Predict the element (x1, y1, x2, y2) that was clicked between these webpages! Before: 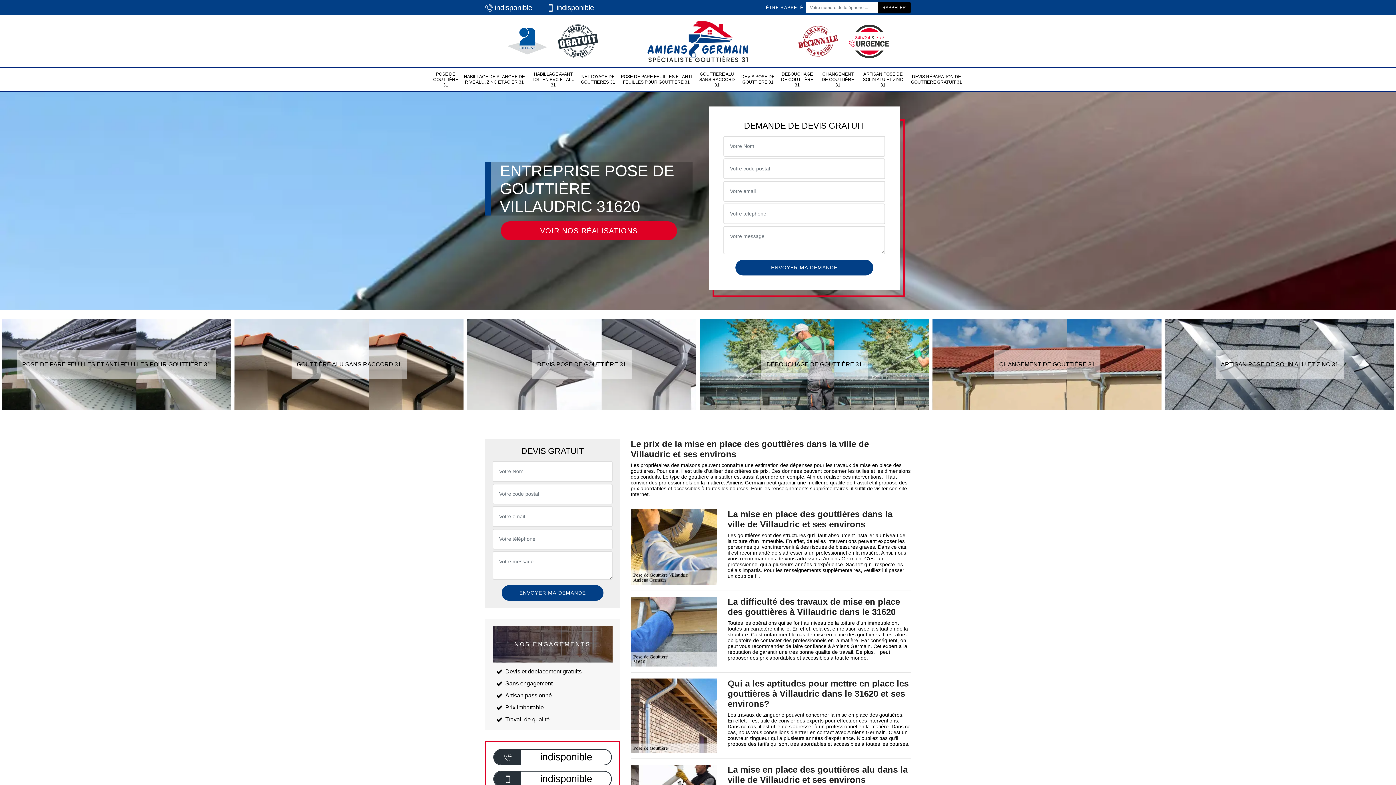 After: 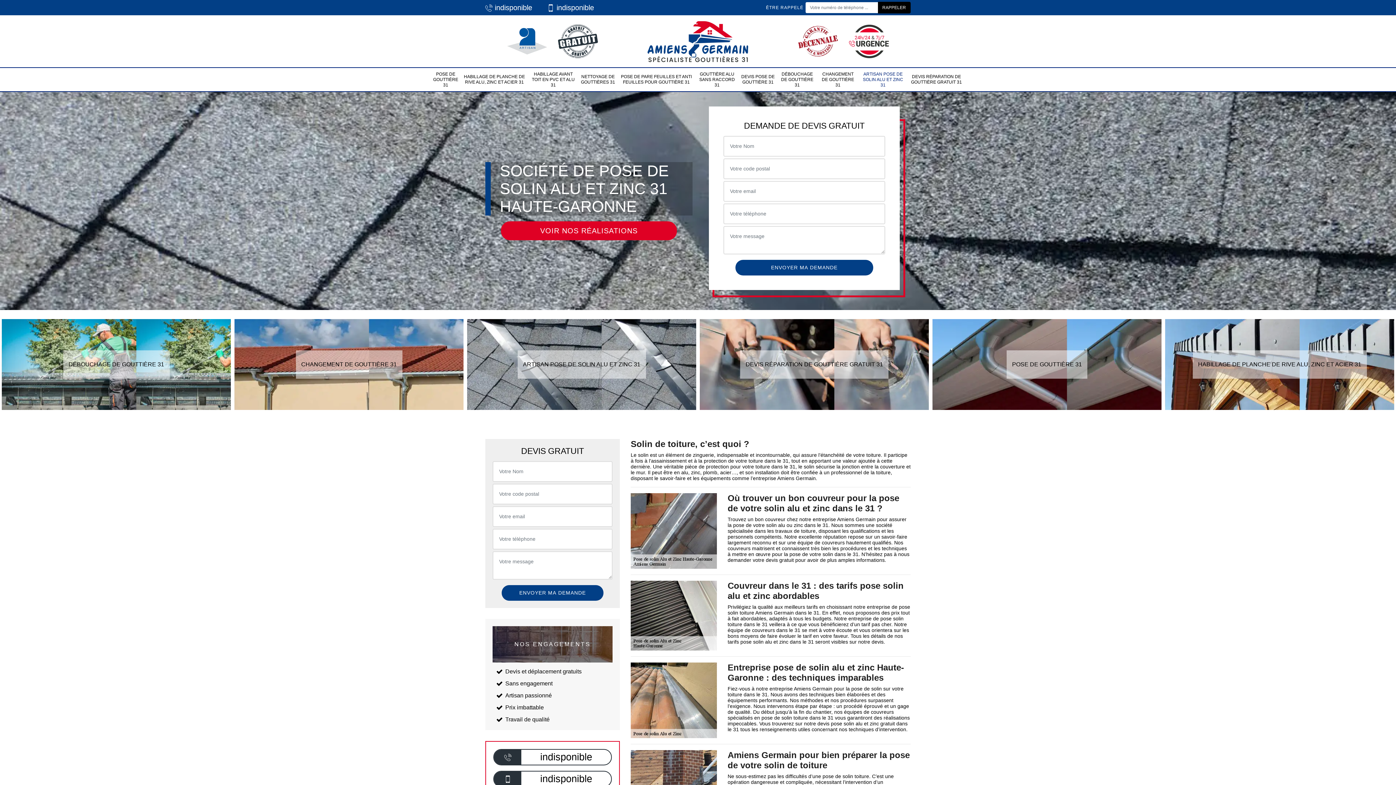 Action: label: ARTISAN POSE DE SOLIN ALU ET ZINC 31 bbox: (860, 67, 906, 91)